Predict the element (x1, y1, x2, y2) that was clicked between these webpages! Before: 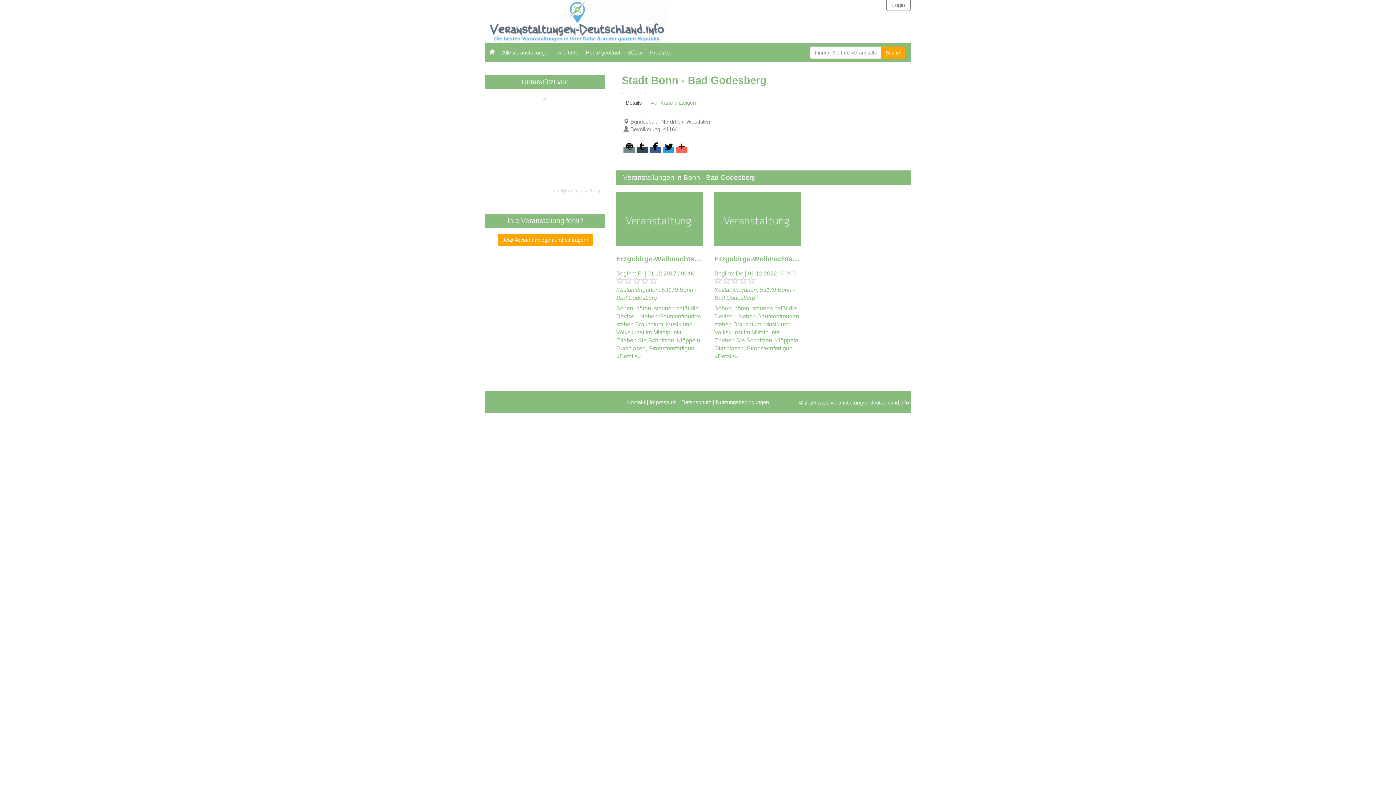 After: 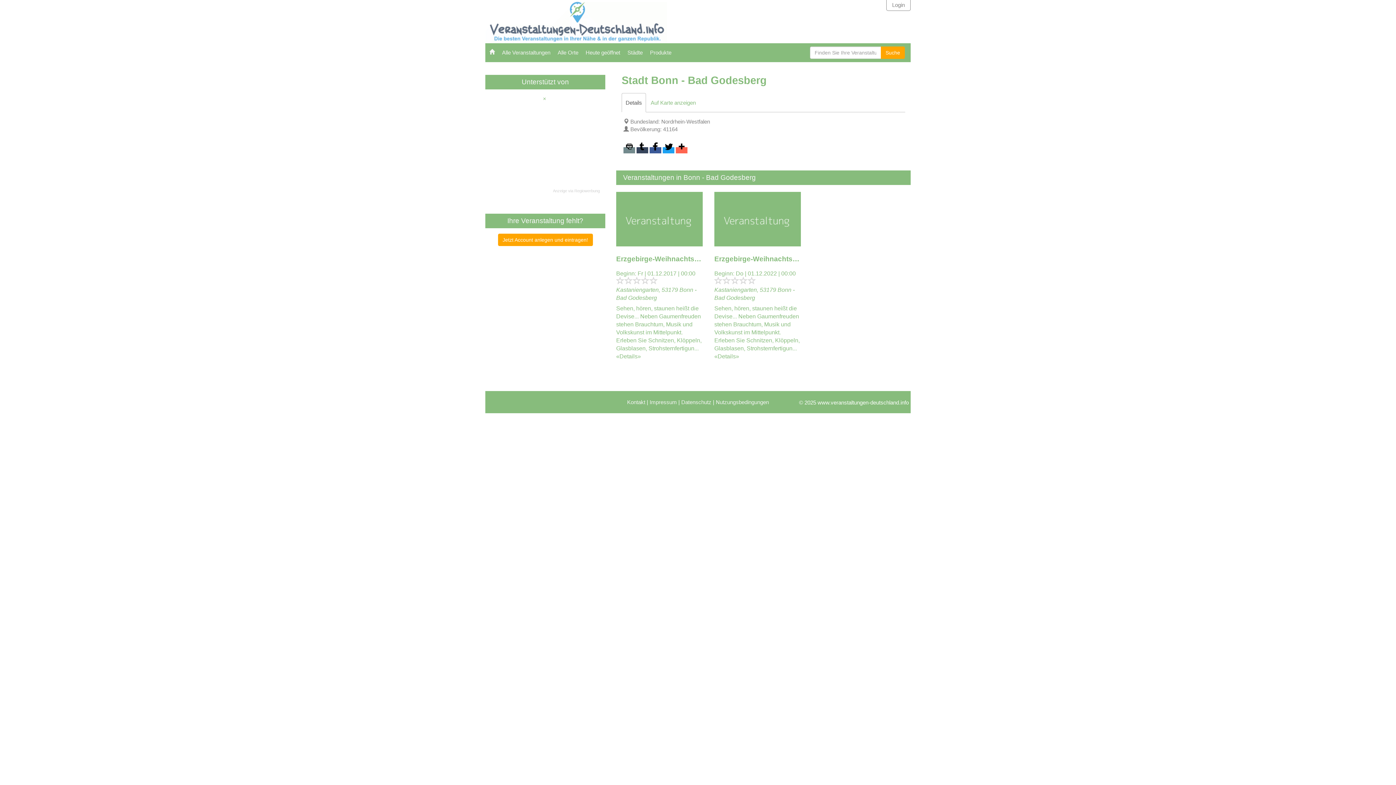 Action: label: Details bbox: (621, 93, 646, 112)